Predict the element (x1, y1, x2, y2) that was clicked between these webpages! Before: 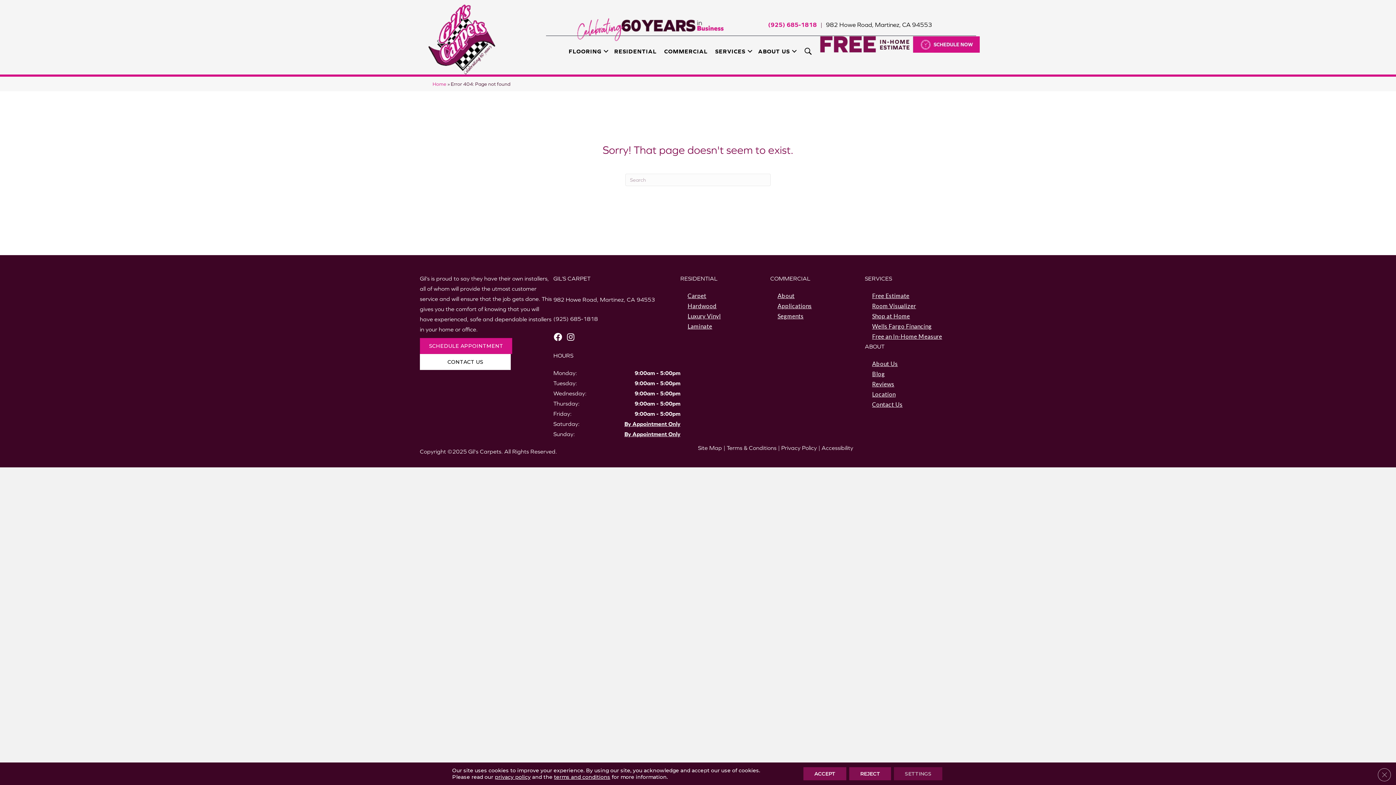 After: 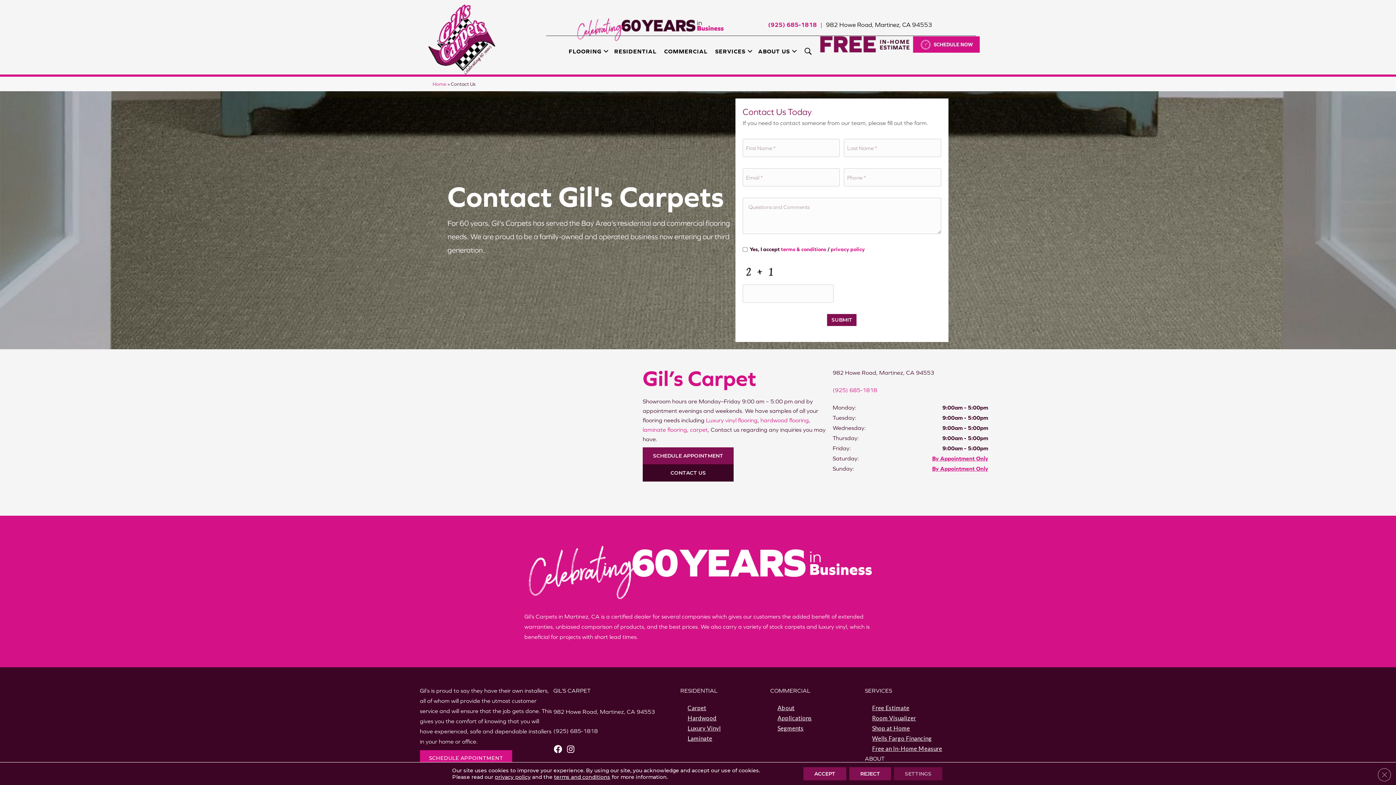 Action: bbox: (420, 354, 510, 370) label: CONTACT US